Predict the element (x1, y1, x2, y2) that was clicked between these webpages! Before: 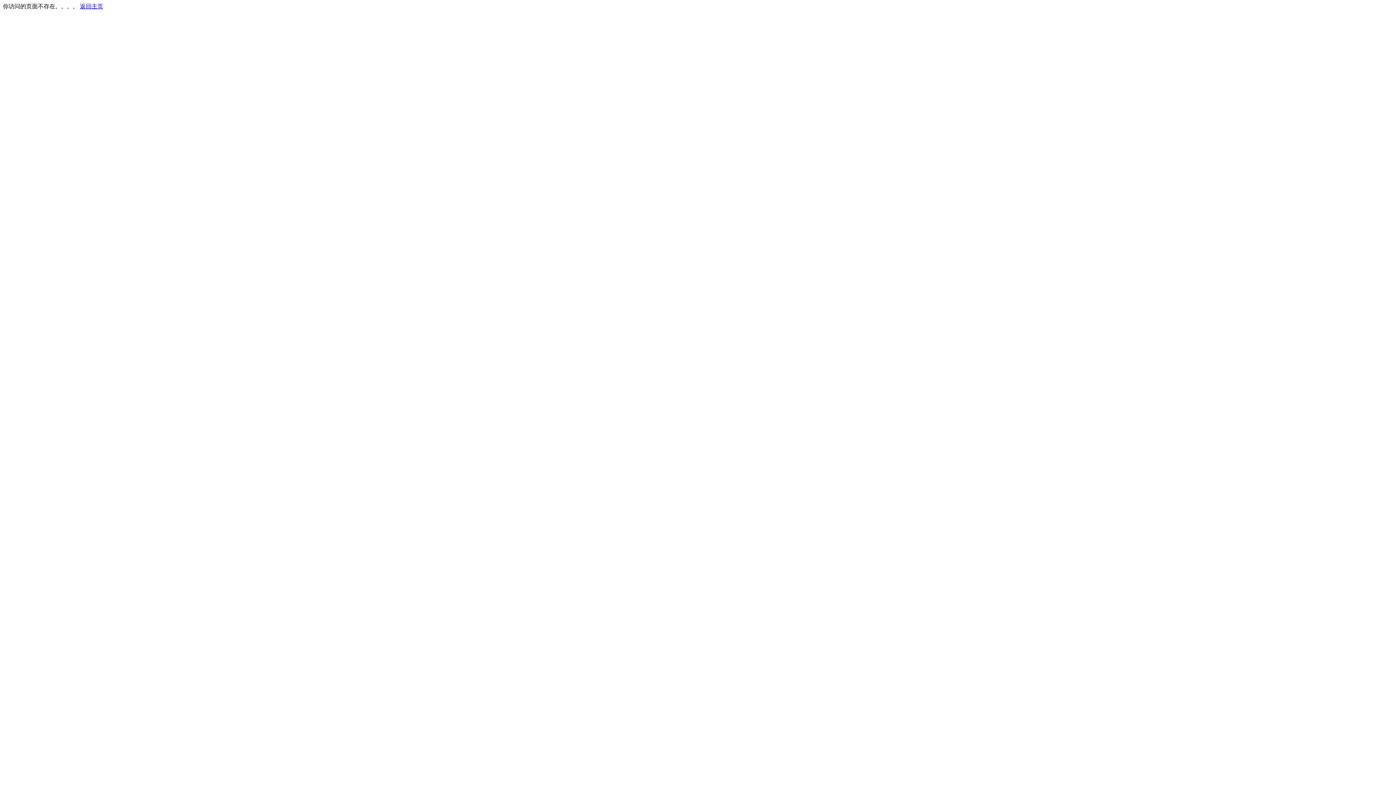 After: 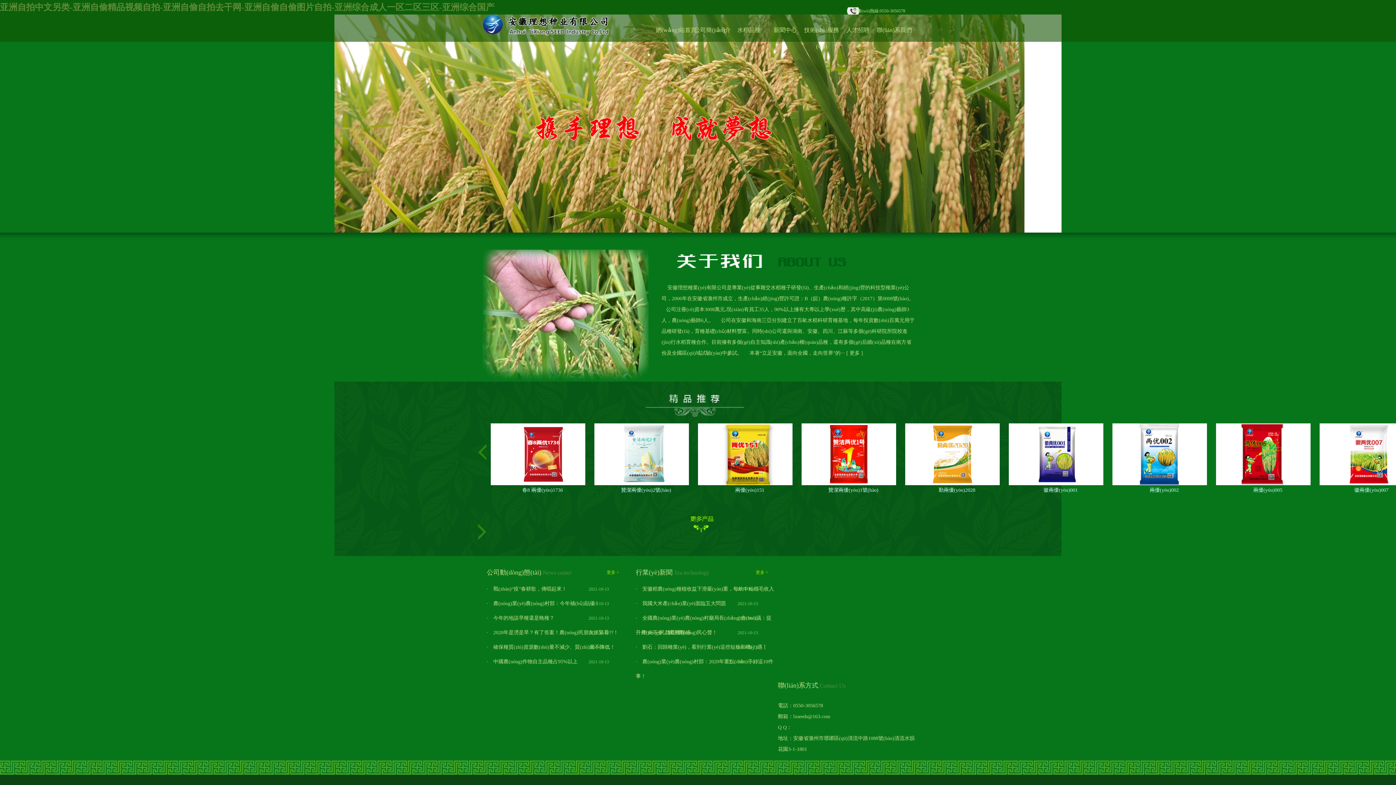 Action: label: 返回主页 bbox: (80, 3, 103, 9)